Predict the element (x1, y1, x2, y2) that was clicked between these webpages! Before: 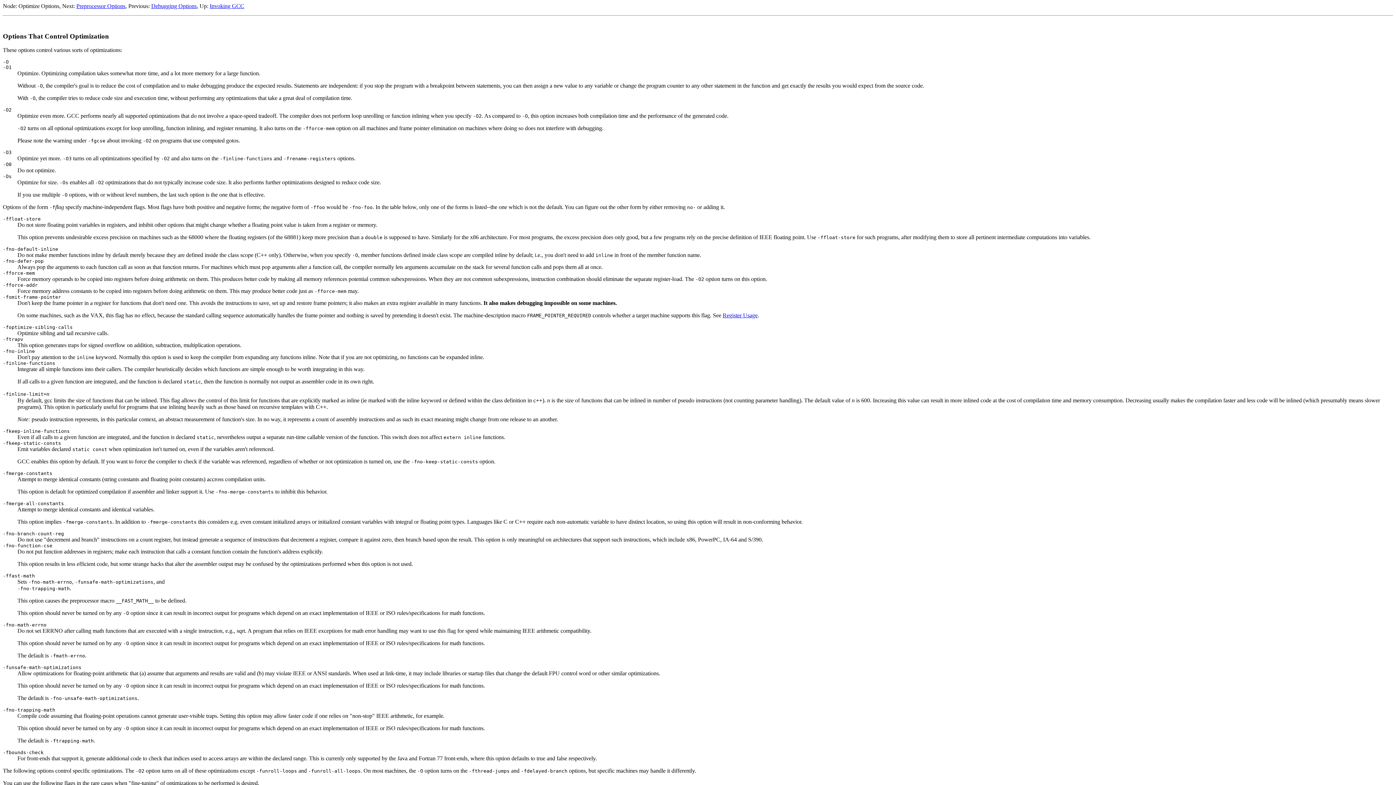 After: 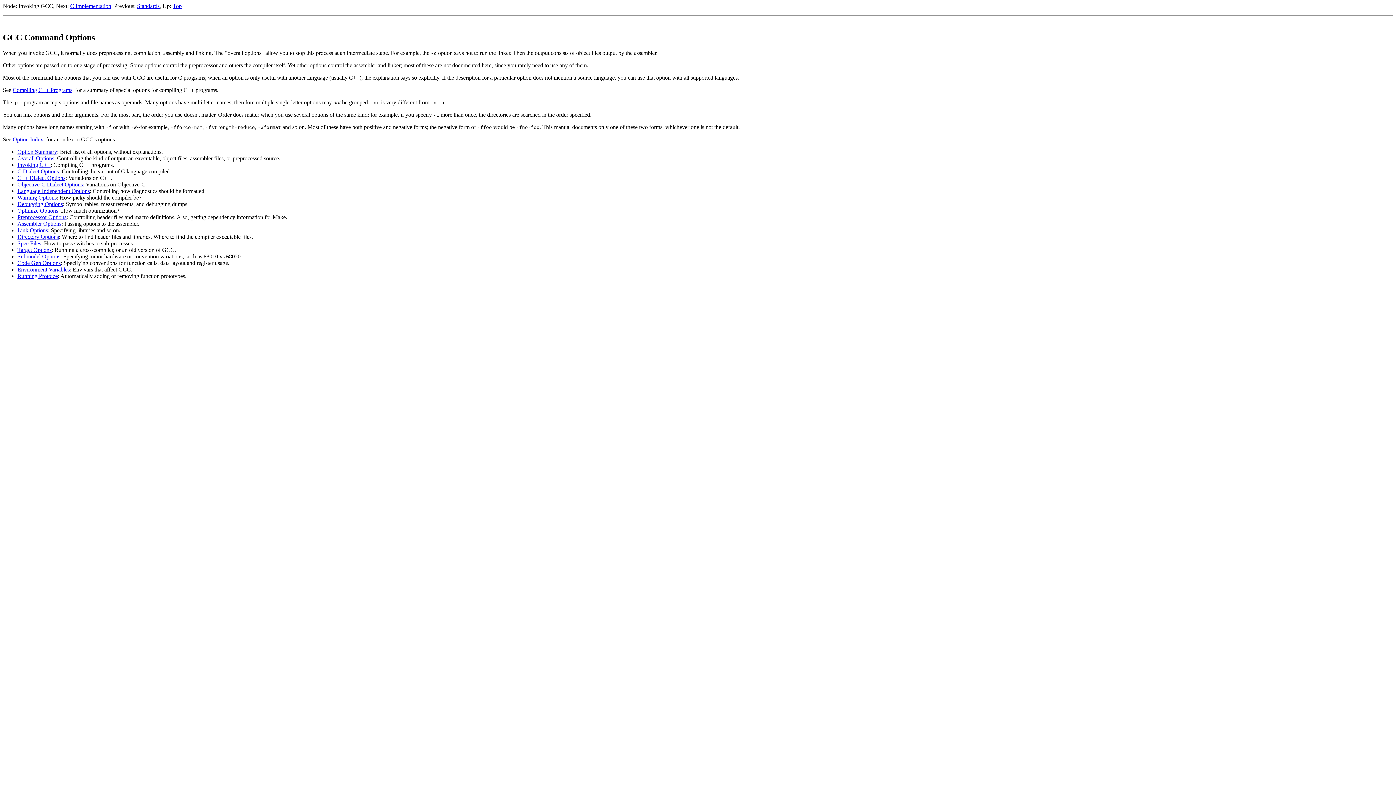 Action: label: Invoking GCC bbox: (209, 2, 244, 9)